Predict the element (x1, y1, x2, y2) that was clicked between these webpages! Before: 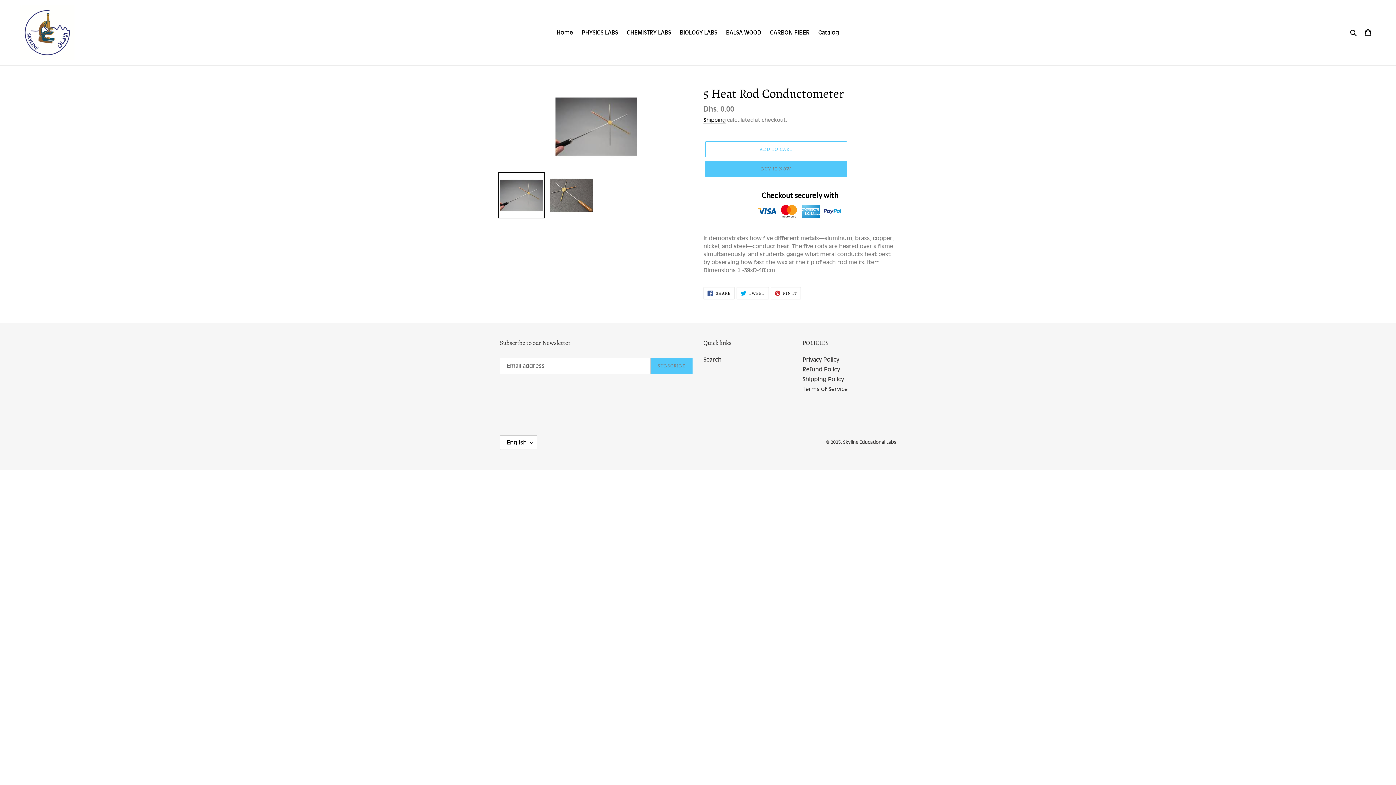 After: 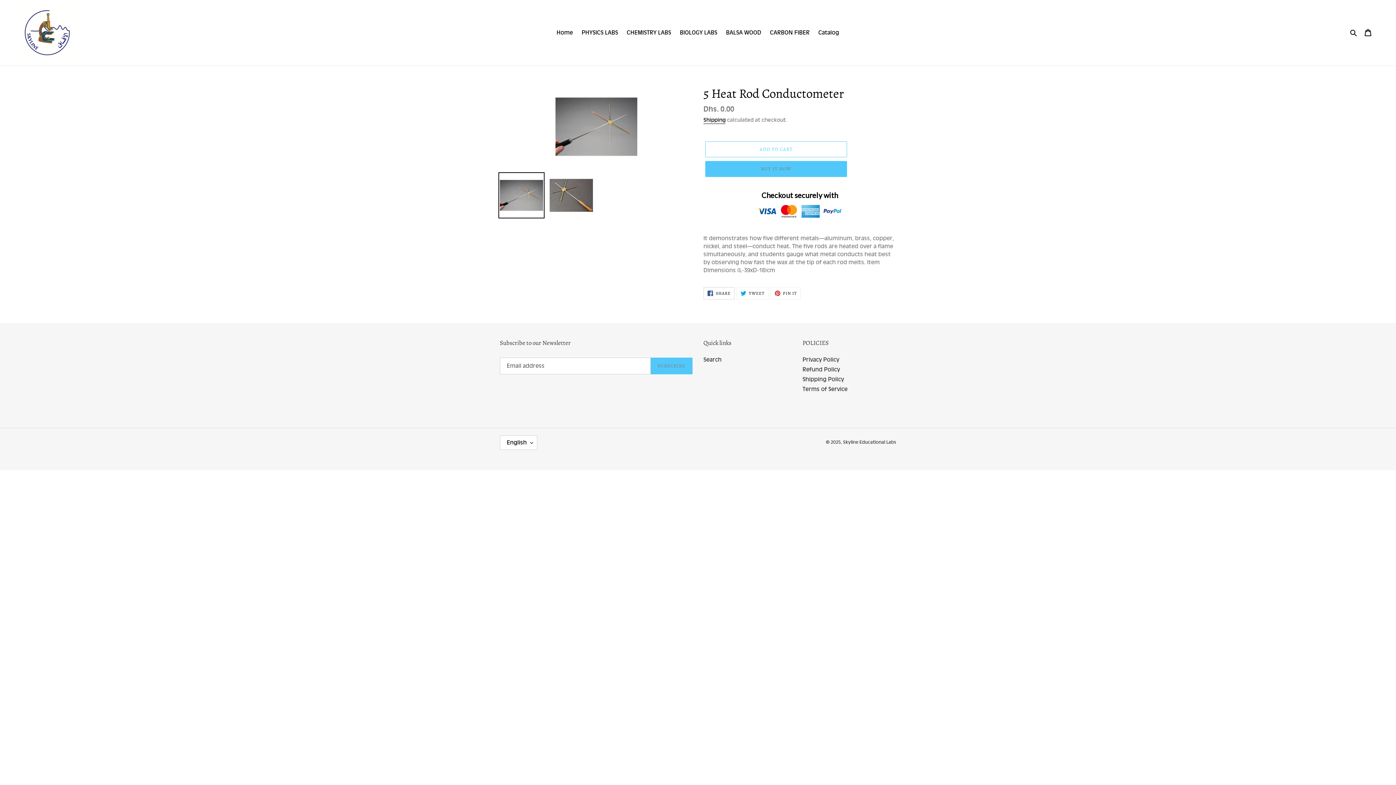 Action: label:  SHARE
SHARE ON FACEBOOK bbox: (703, 287, 734, 299)